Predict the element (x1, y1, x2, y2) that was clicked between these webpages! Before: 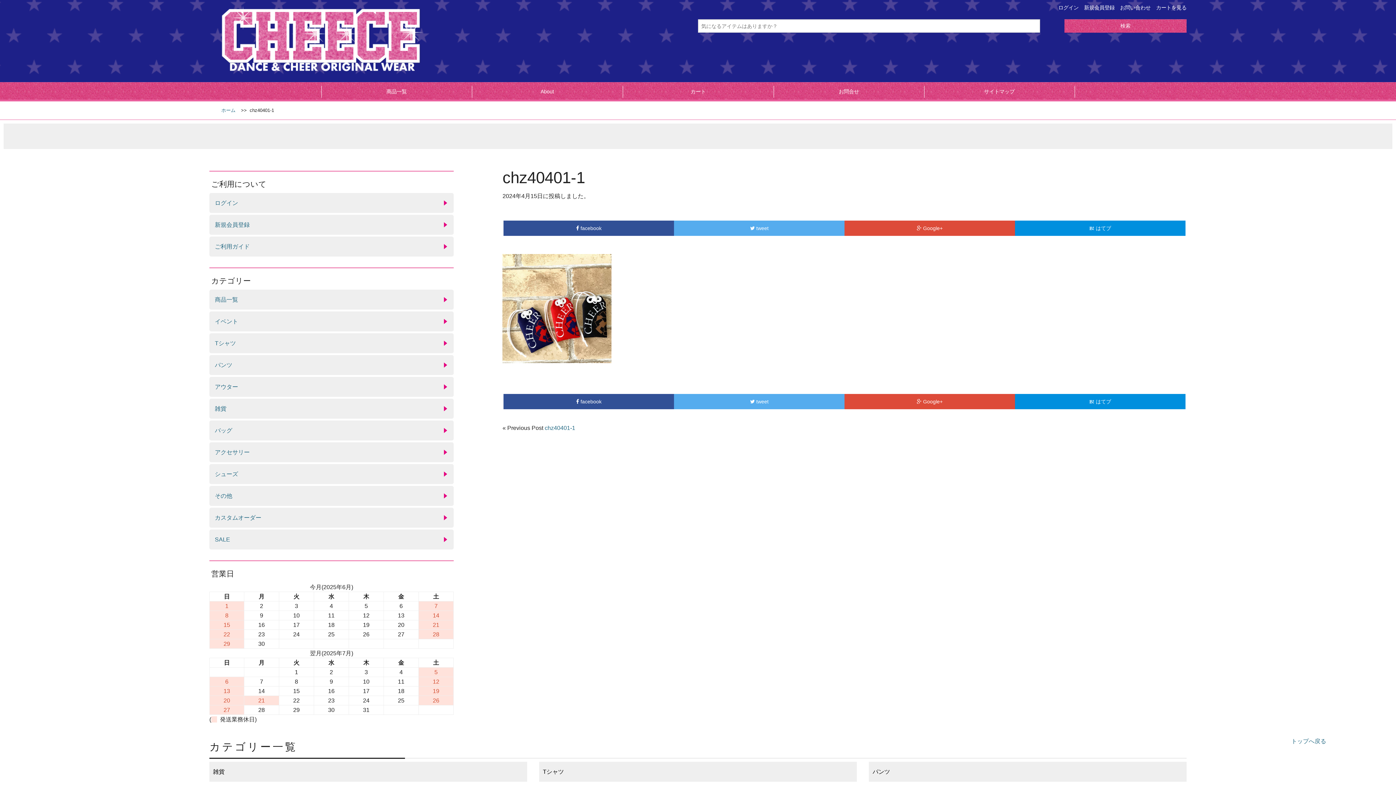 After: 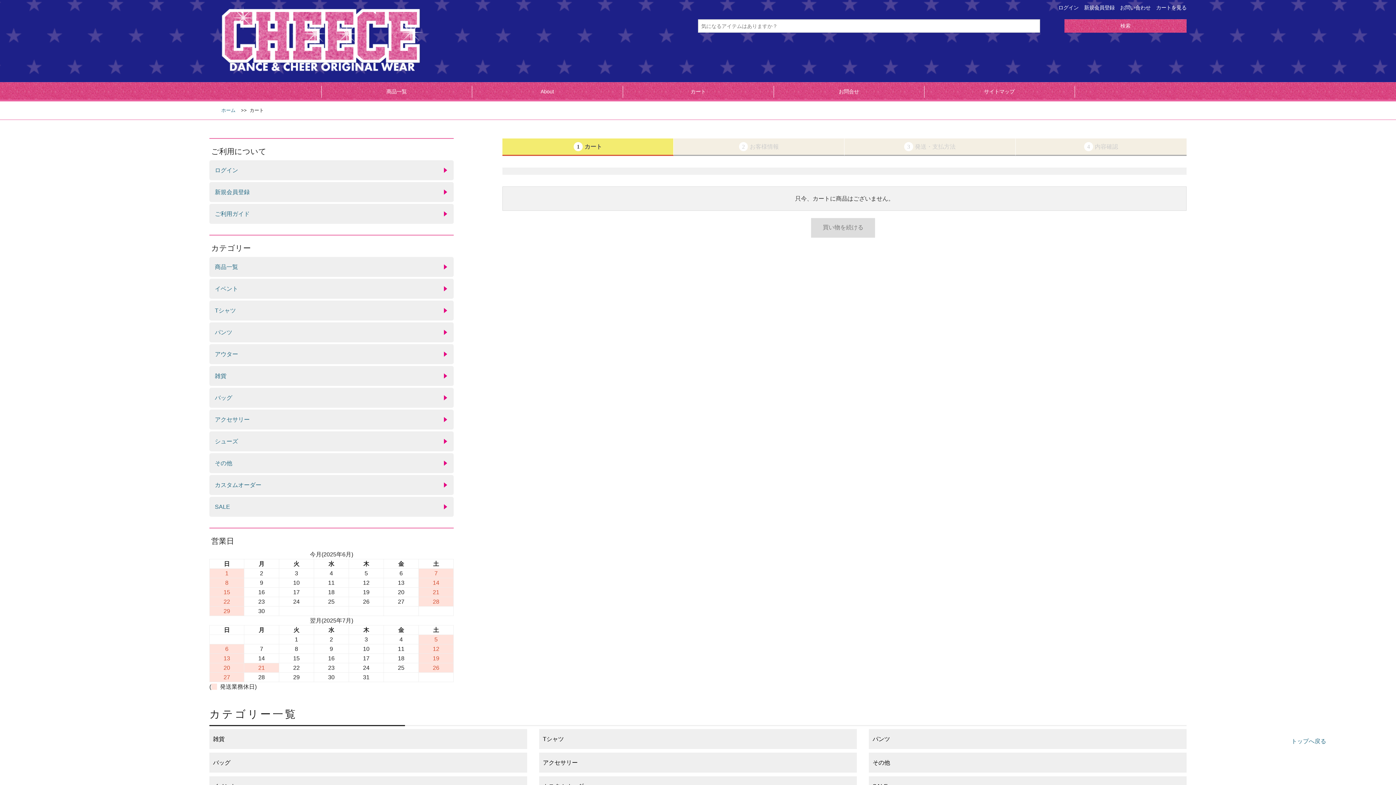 Action: label: カートを見る bbox: (1156, 4, 1186, 10)